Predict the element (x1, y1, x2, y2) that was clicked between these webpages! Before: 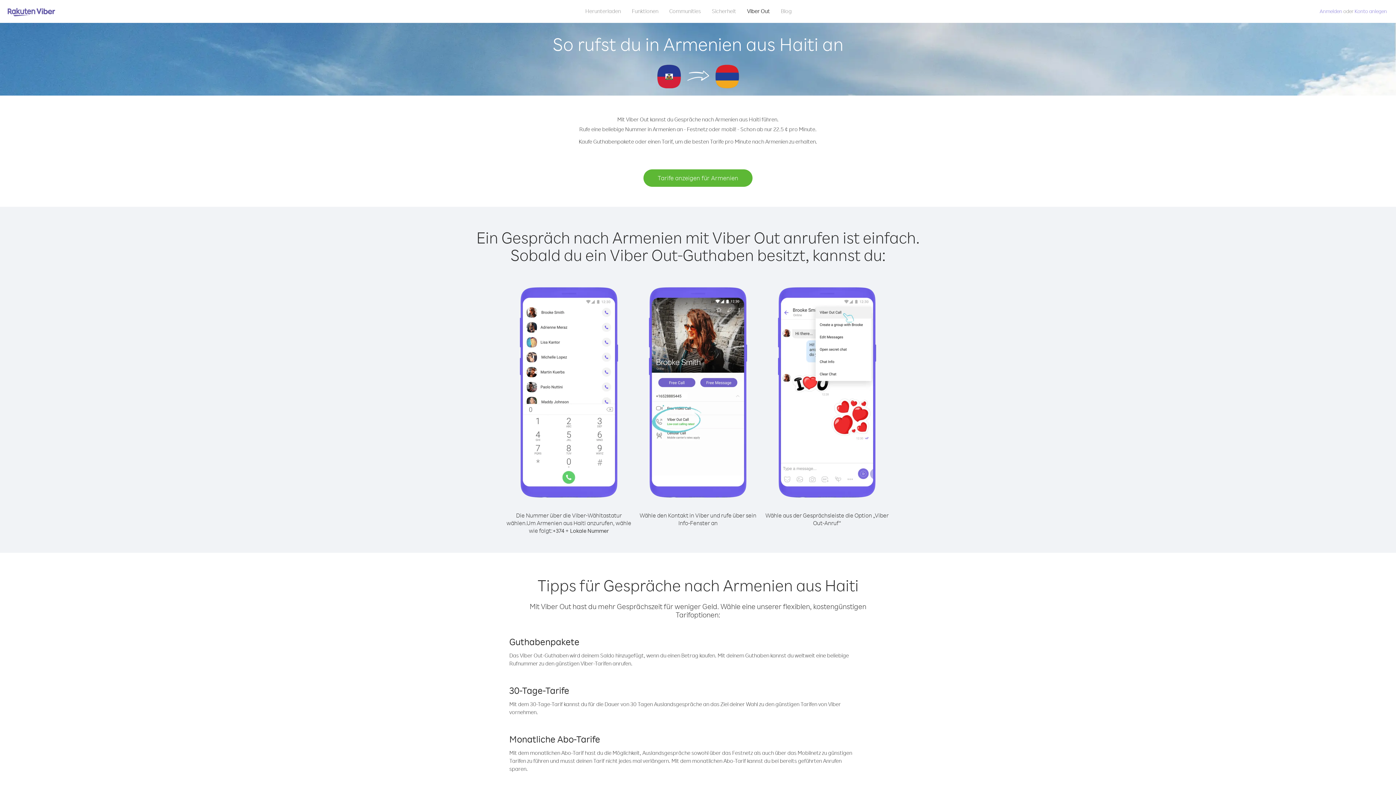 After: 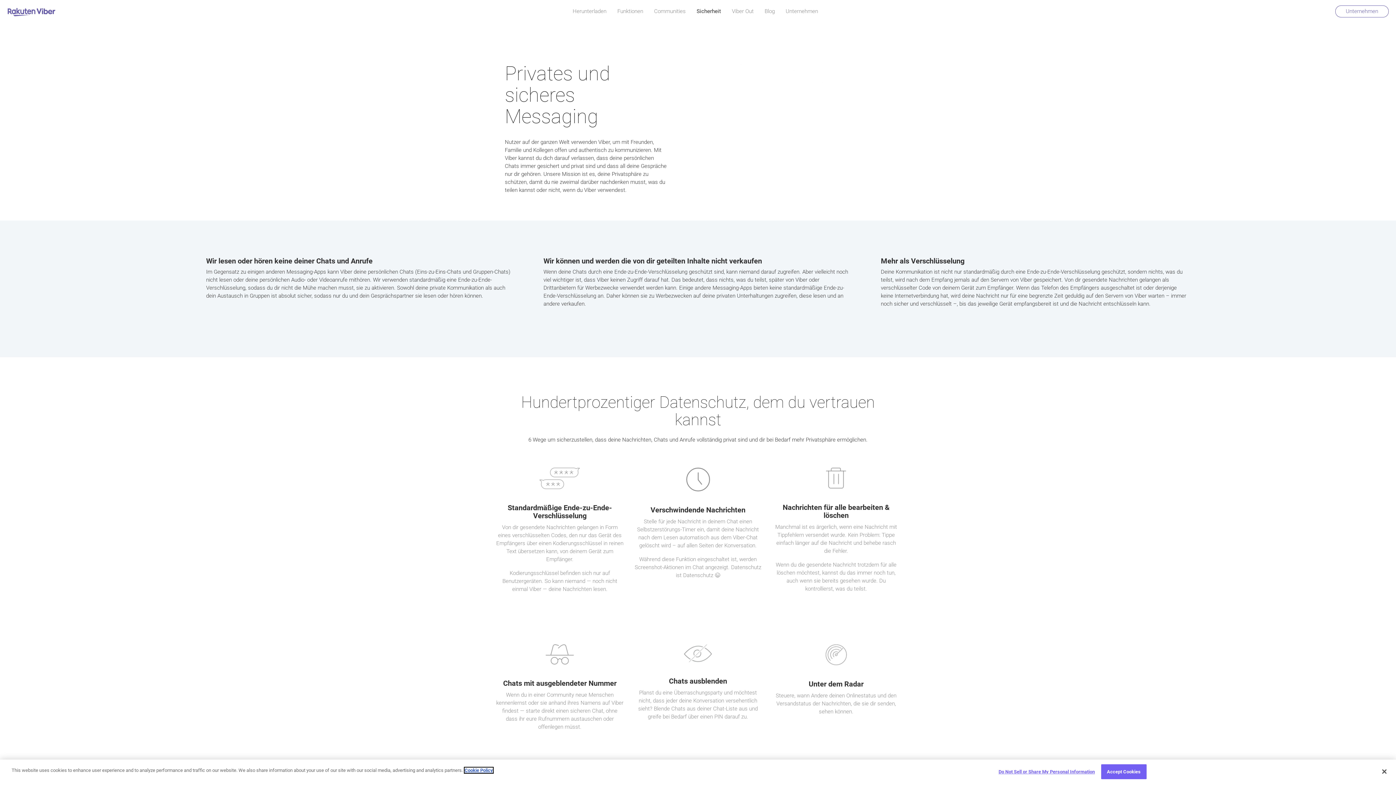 Action: label: Sicherheit bbox: (706, 5, 741, 16)